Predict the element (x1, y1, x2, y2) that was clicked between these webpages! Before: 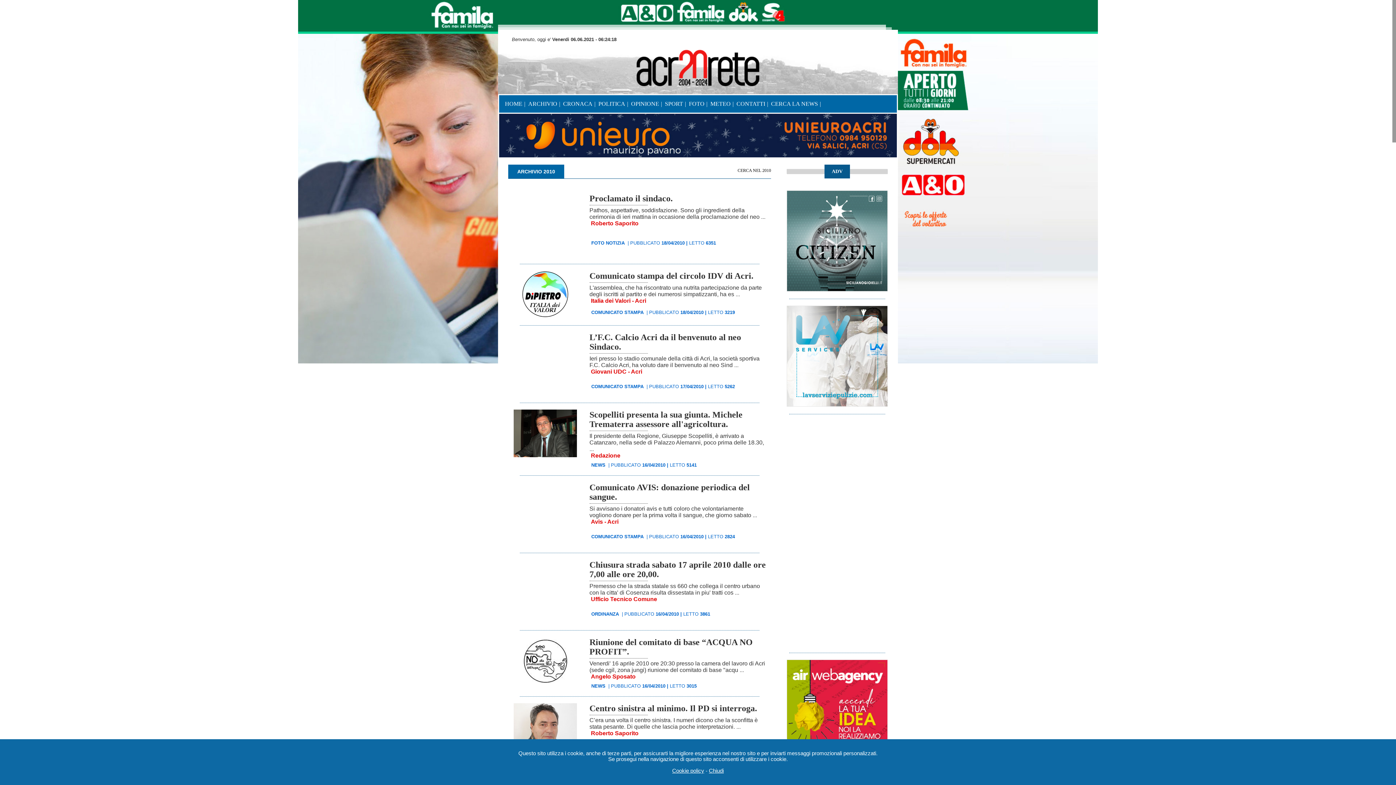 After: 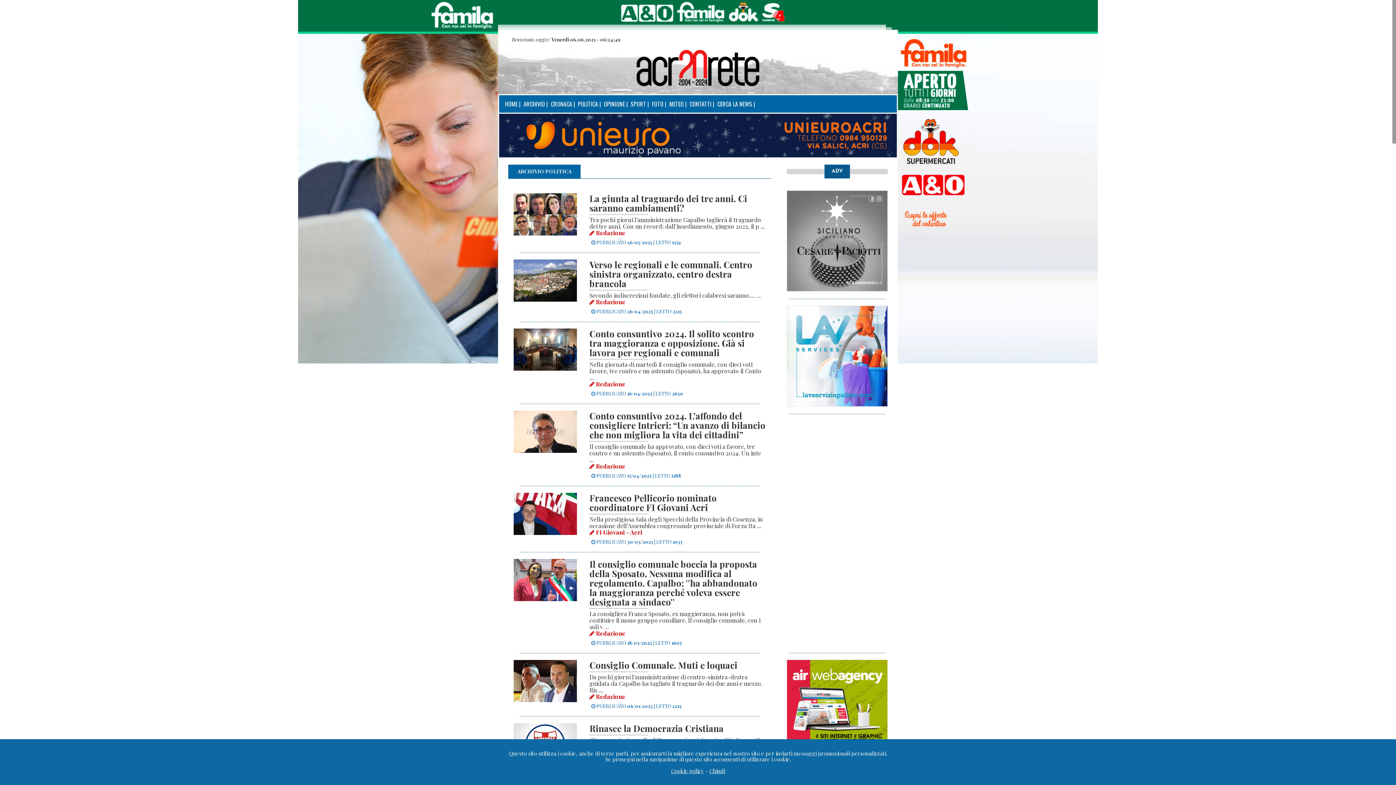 Action: bbox: (595, 95, 628, 112) label: POLITICA